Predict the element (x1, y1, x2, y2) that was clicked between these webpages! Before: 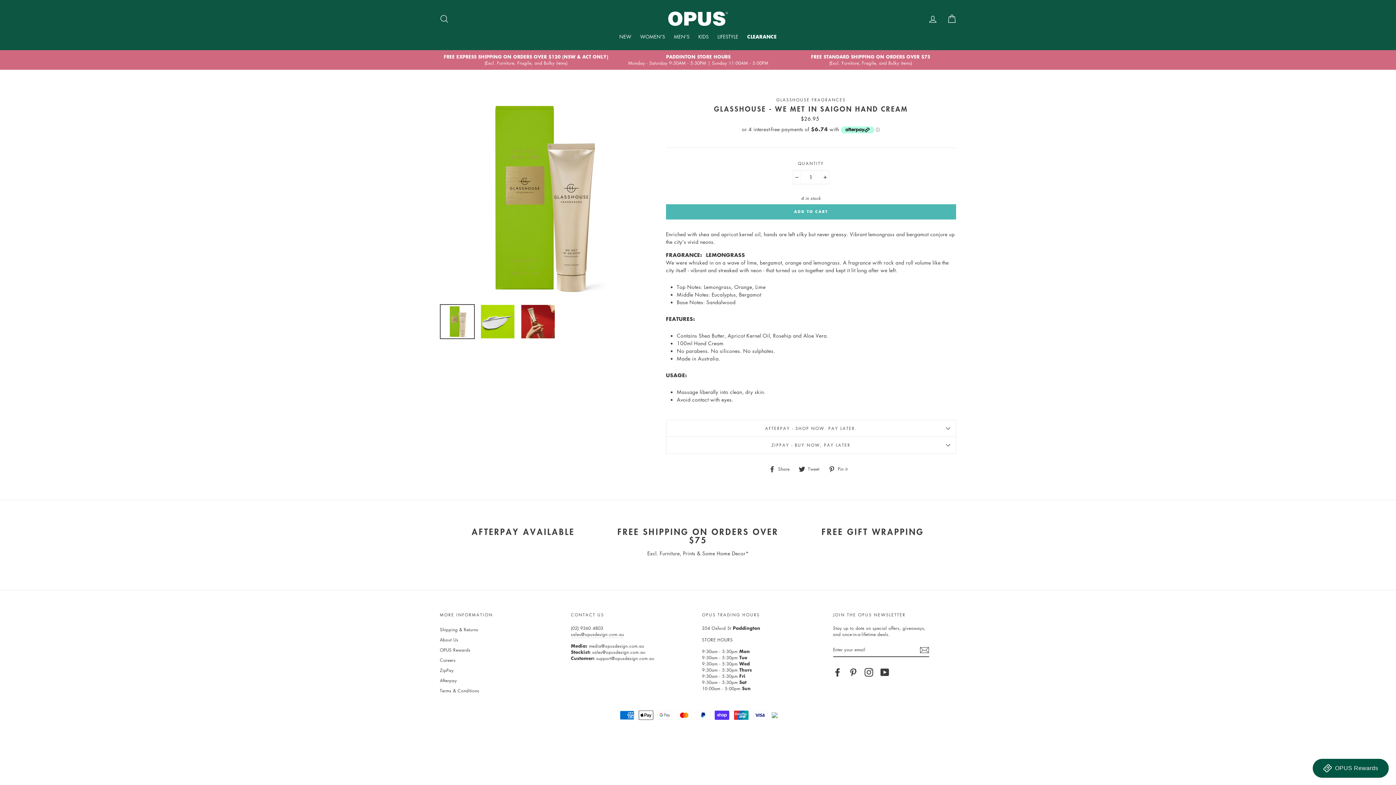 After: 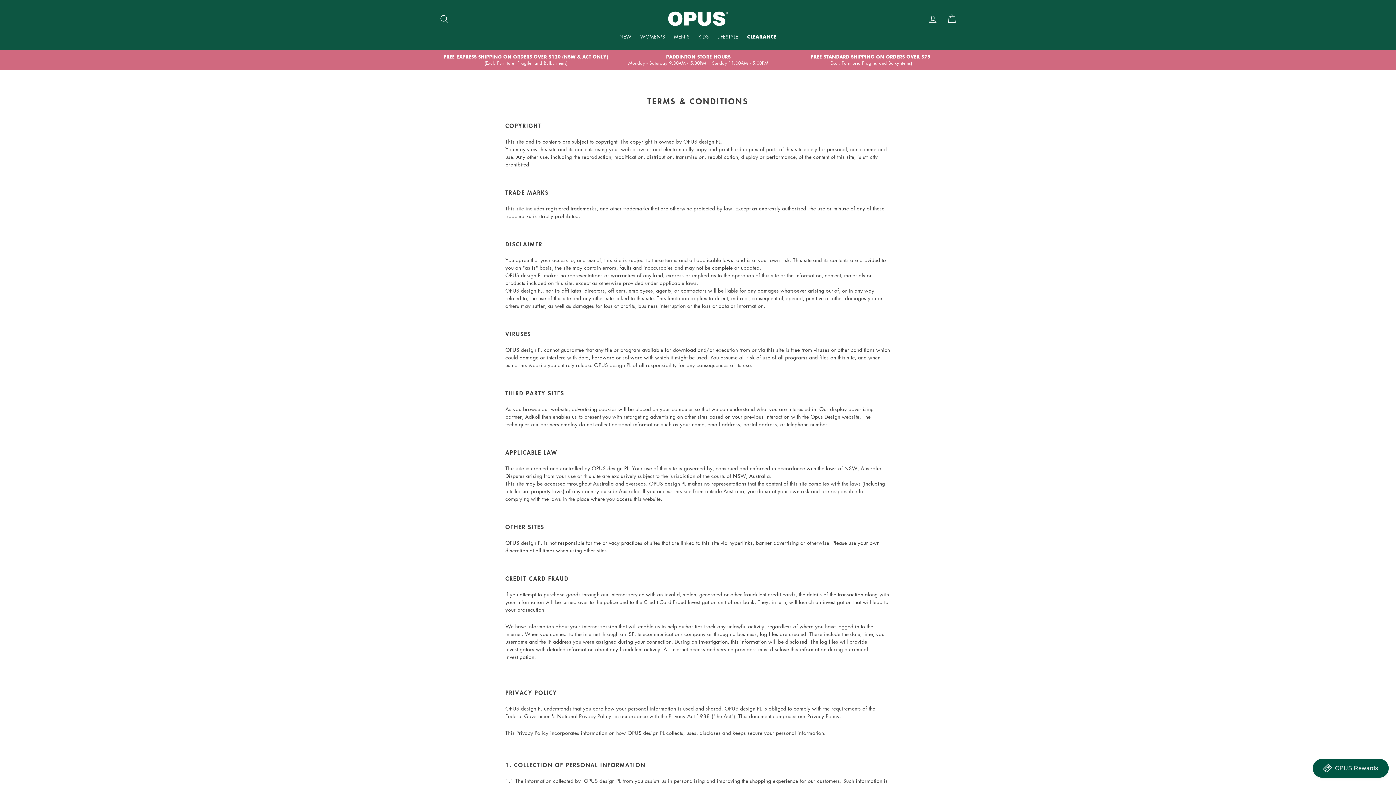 Action: bbox: (440, 686, 563, 695) label: Terms & Conditions